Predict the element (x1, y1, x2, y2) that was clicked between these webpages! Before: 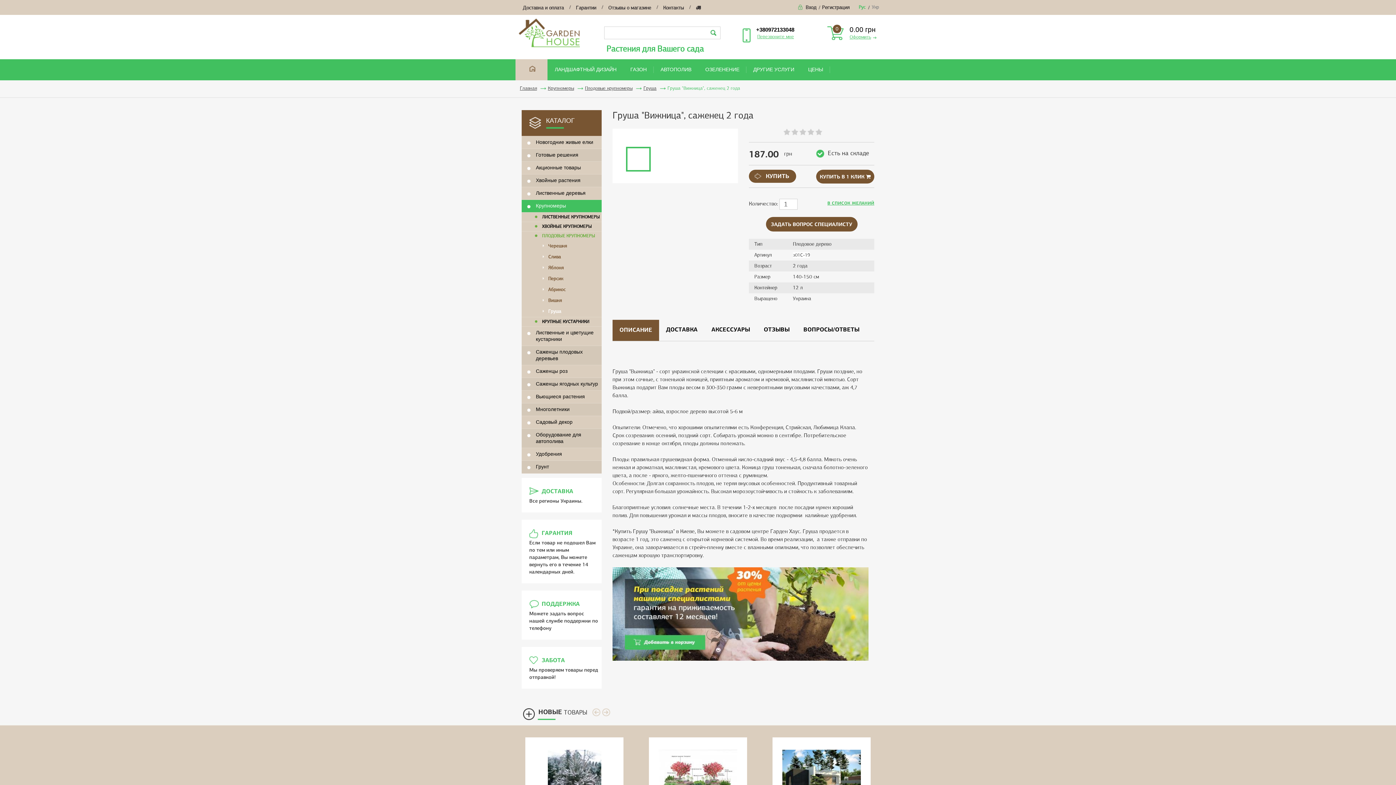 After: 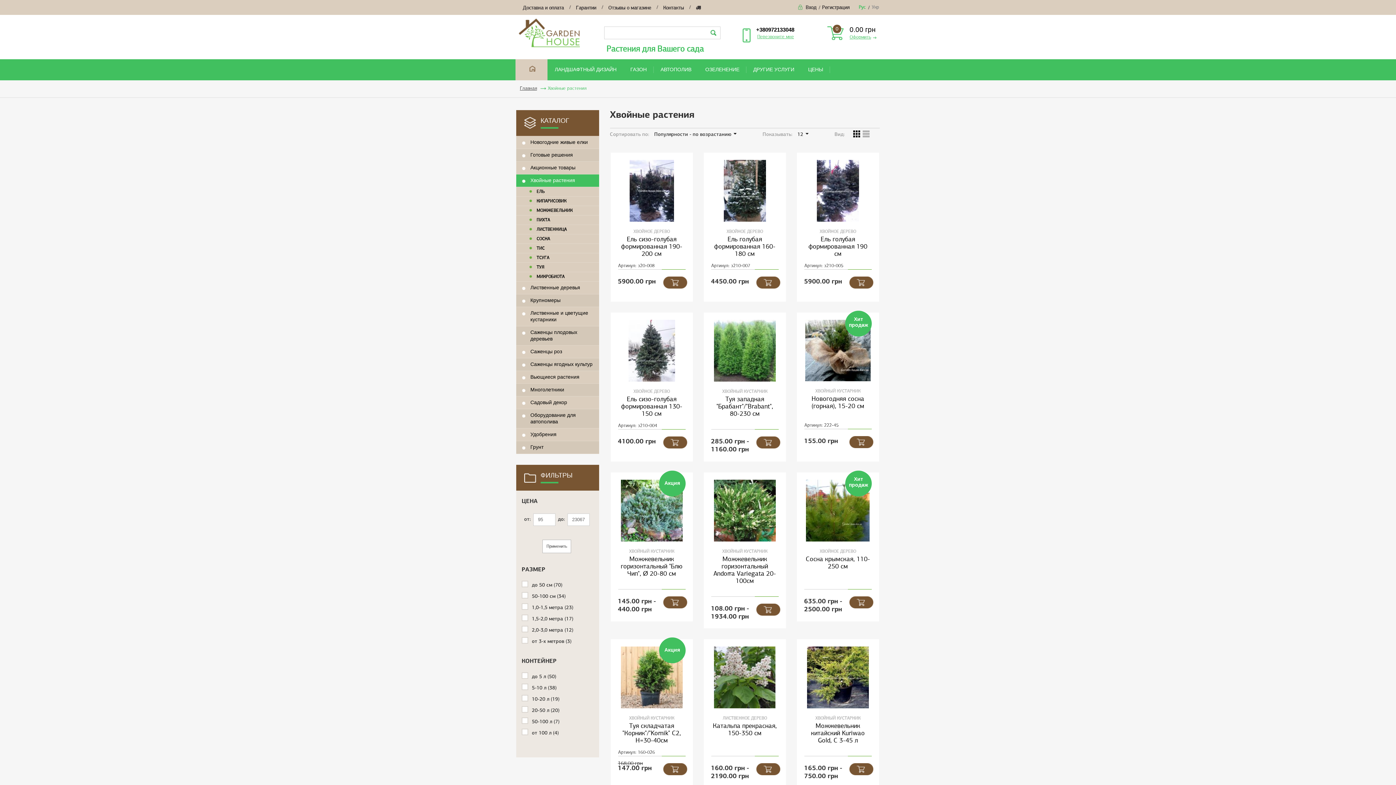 Action: label: Хвойные растения bbox: (521, 174, 601, 186)